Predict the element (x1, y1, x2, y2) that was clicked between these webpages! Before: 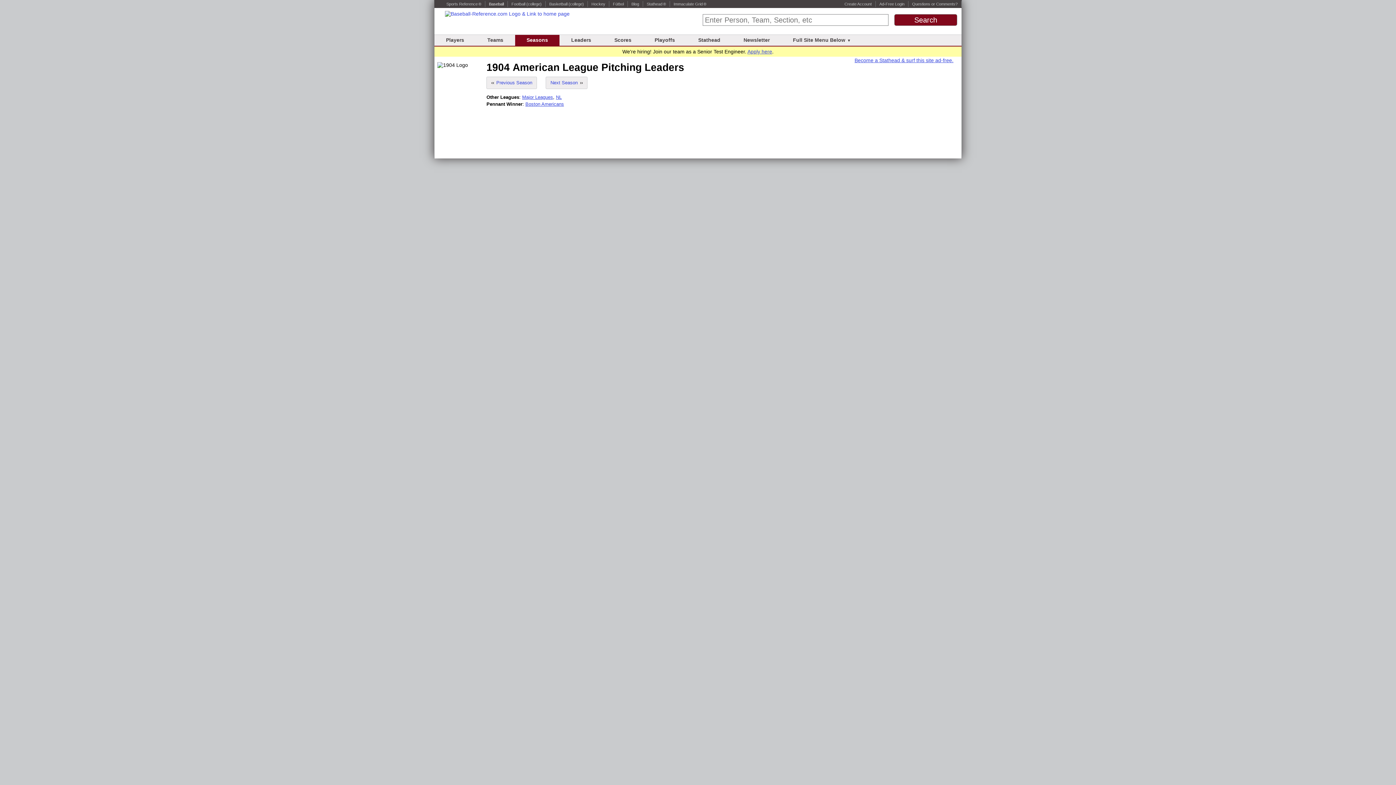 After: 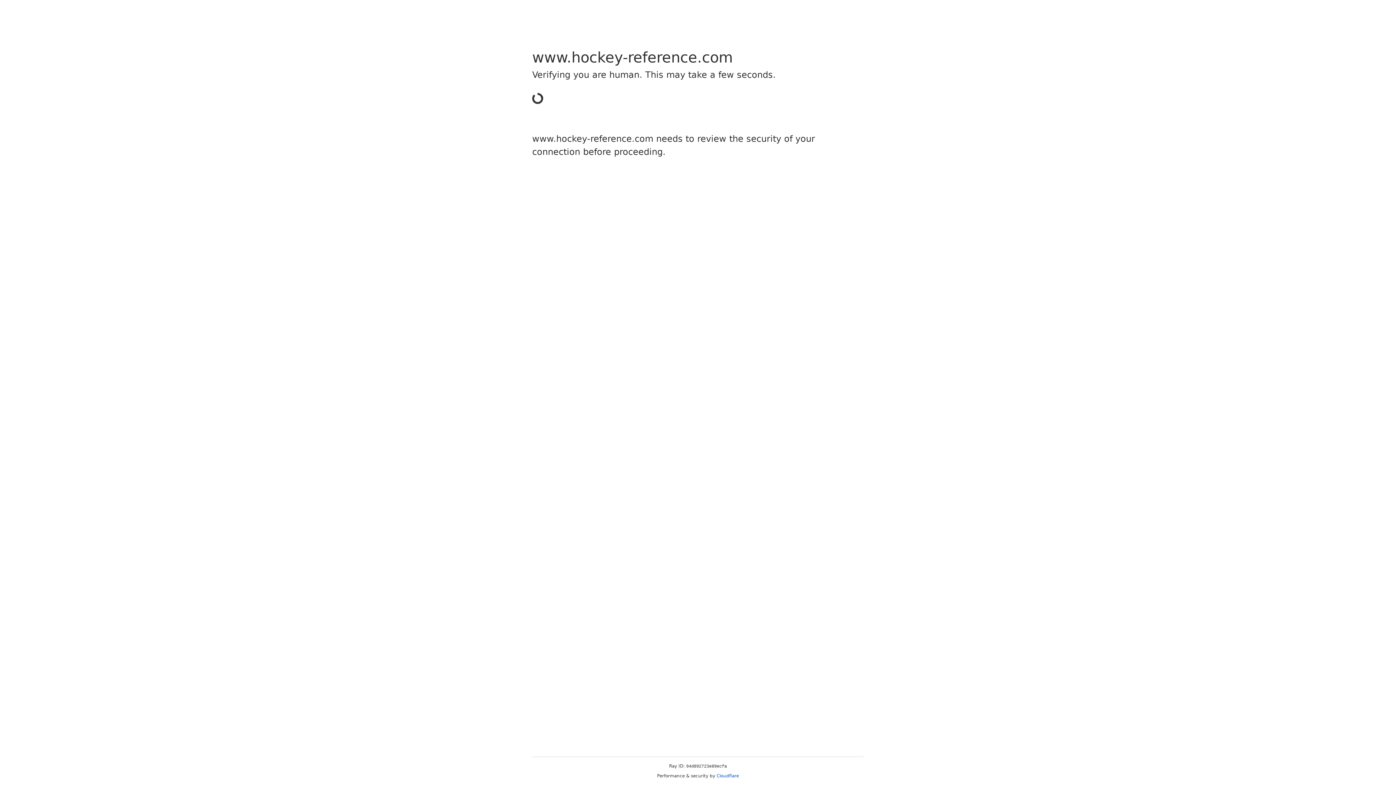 Action: label: Hockey bbox: (591, 1, 605, 6)